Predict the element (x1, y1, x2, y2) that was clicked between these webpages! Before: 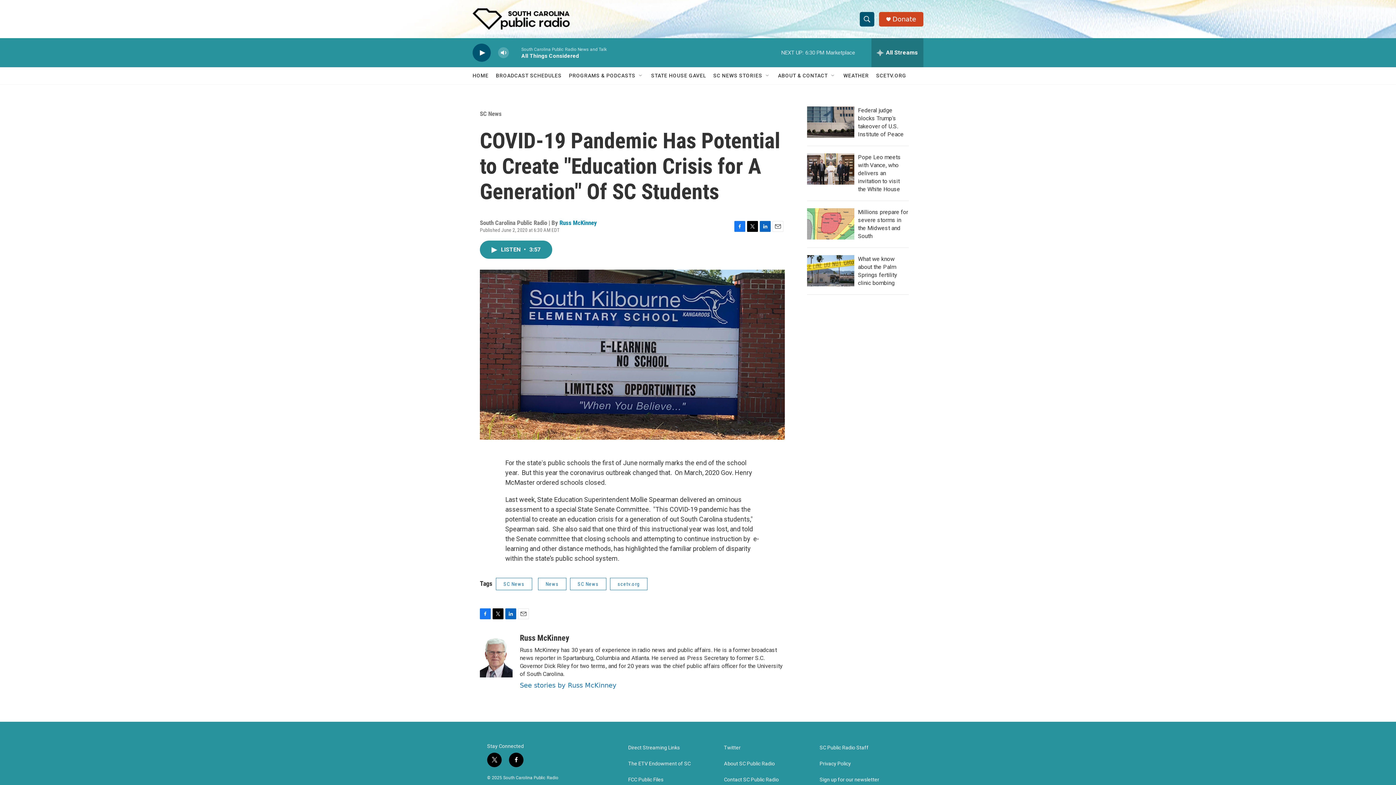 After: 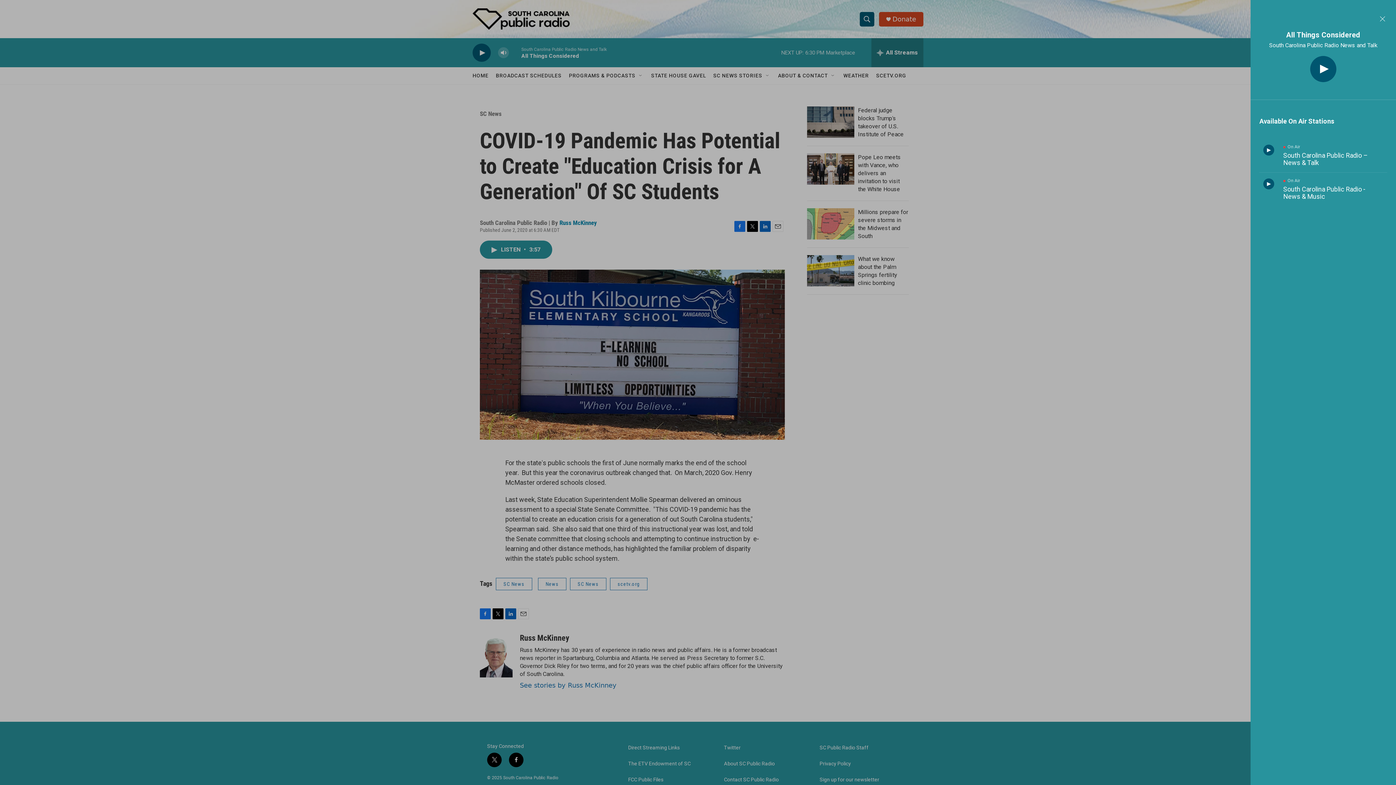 Action: label: all streams bbox: (871, 38, 923, 67)